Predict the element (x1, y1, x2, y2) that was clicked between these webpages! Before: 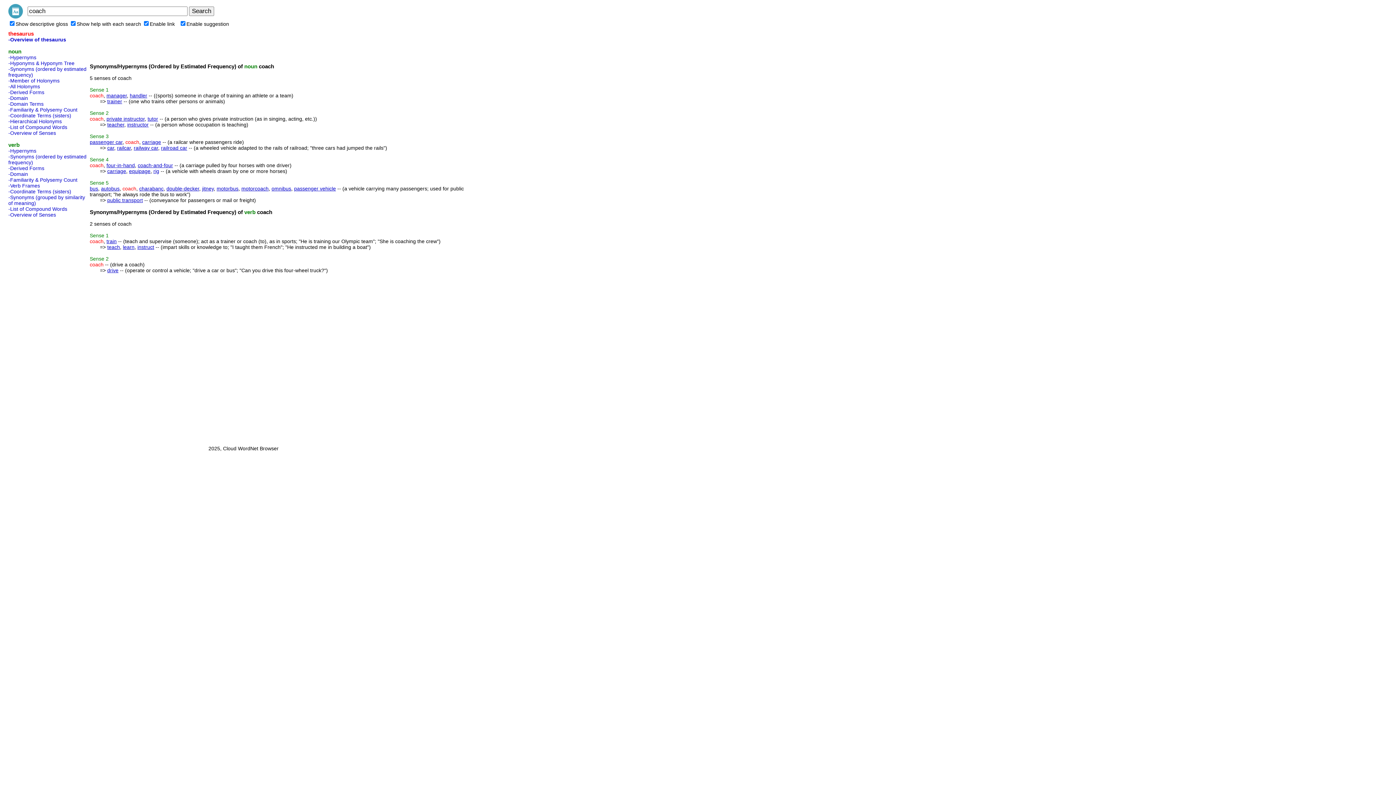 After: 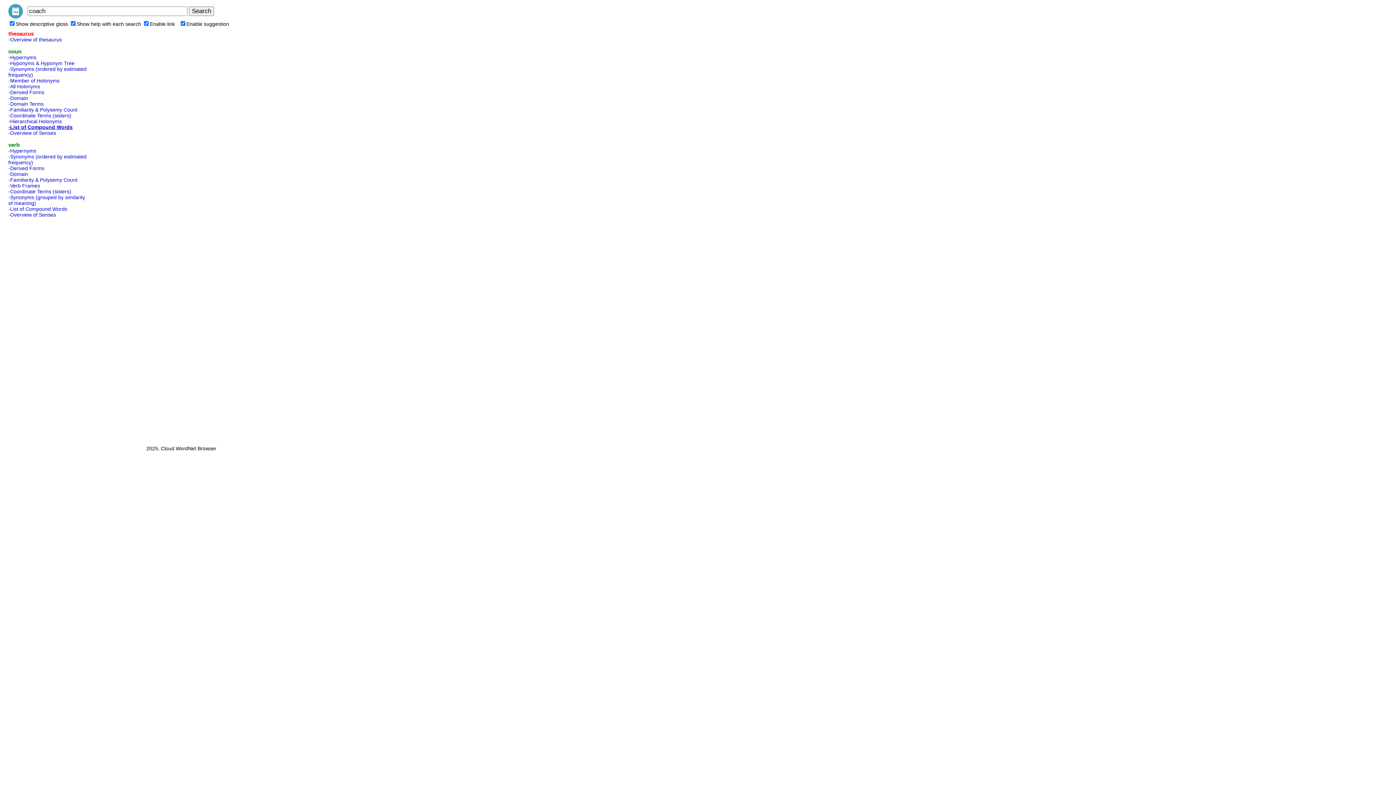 Action: bbox: (8, 124, 67, 130) label: -List of Compound Words